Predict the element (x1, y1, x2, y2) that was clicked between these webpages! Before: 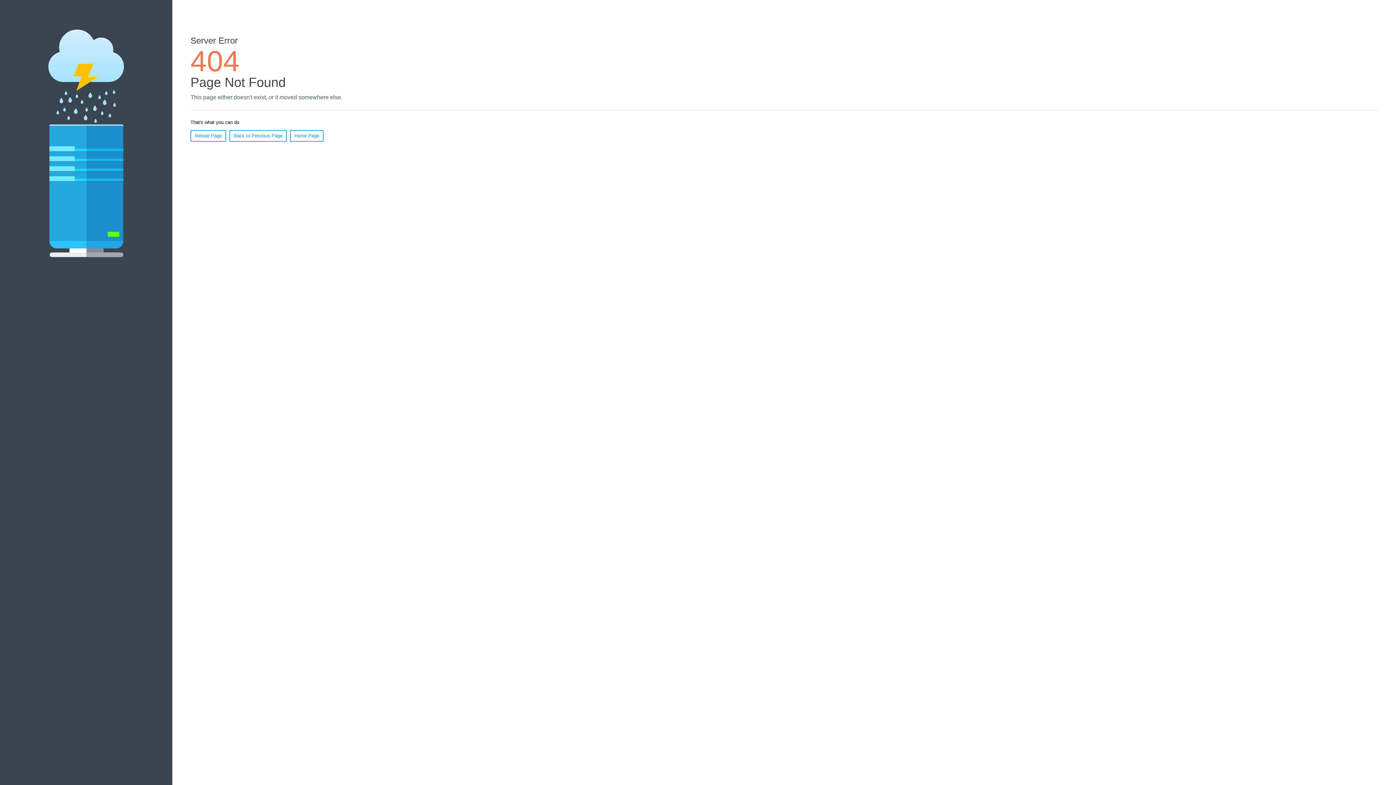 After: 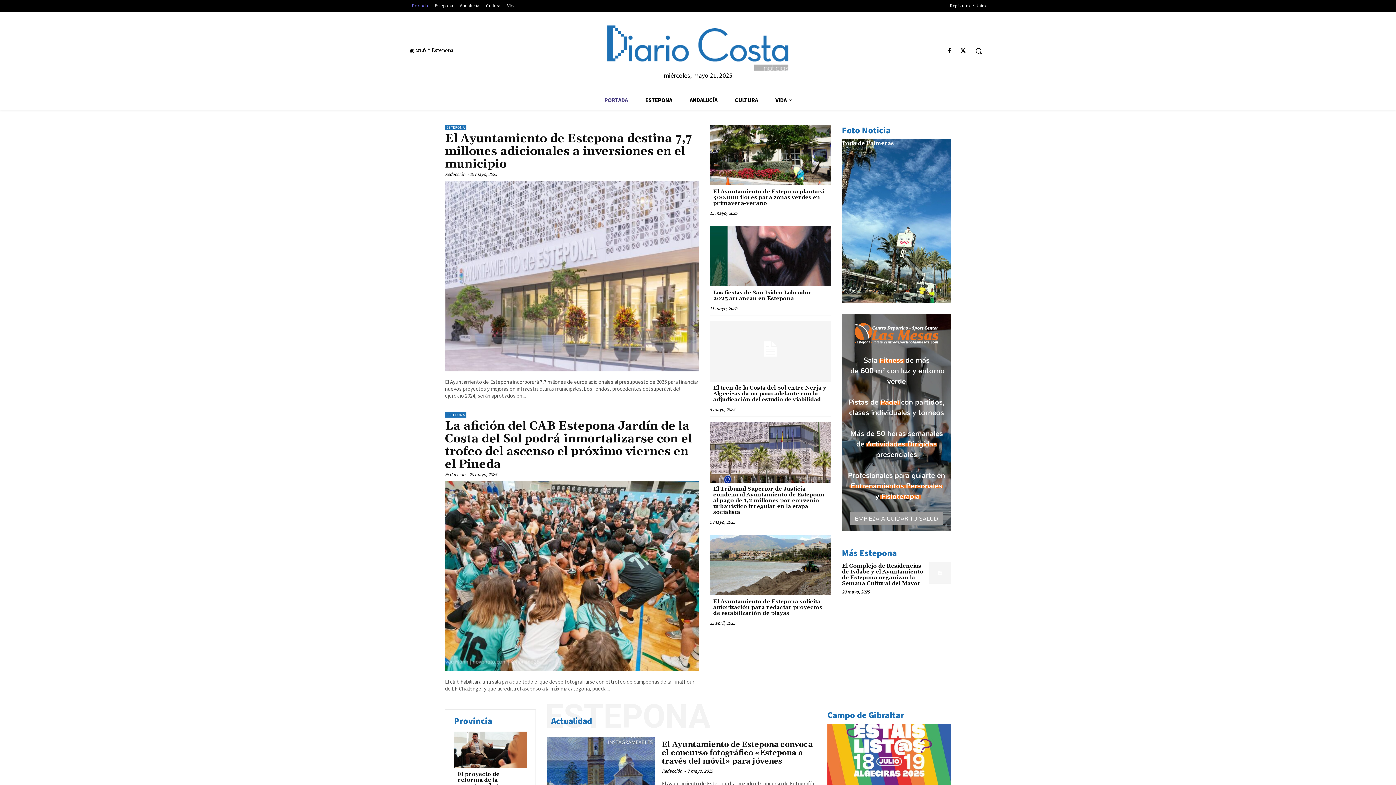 Action: label: Home Page bbox: (290, 130, 323, 141)